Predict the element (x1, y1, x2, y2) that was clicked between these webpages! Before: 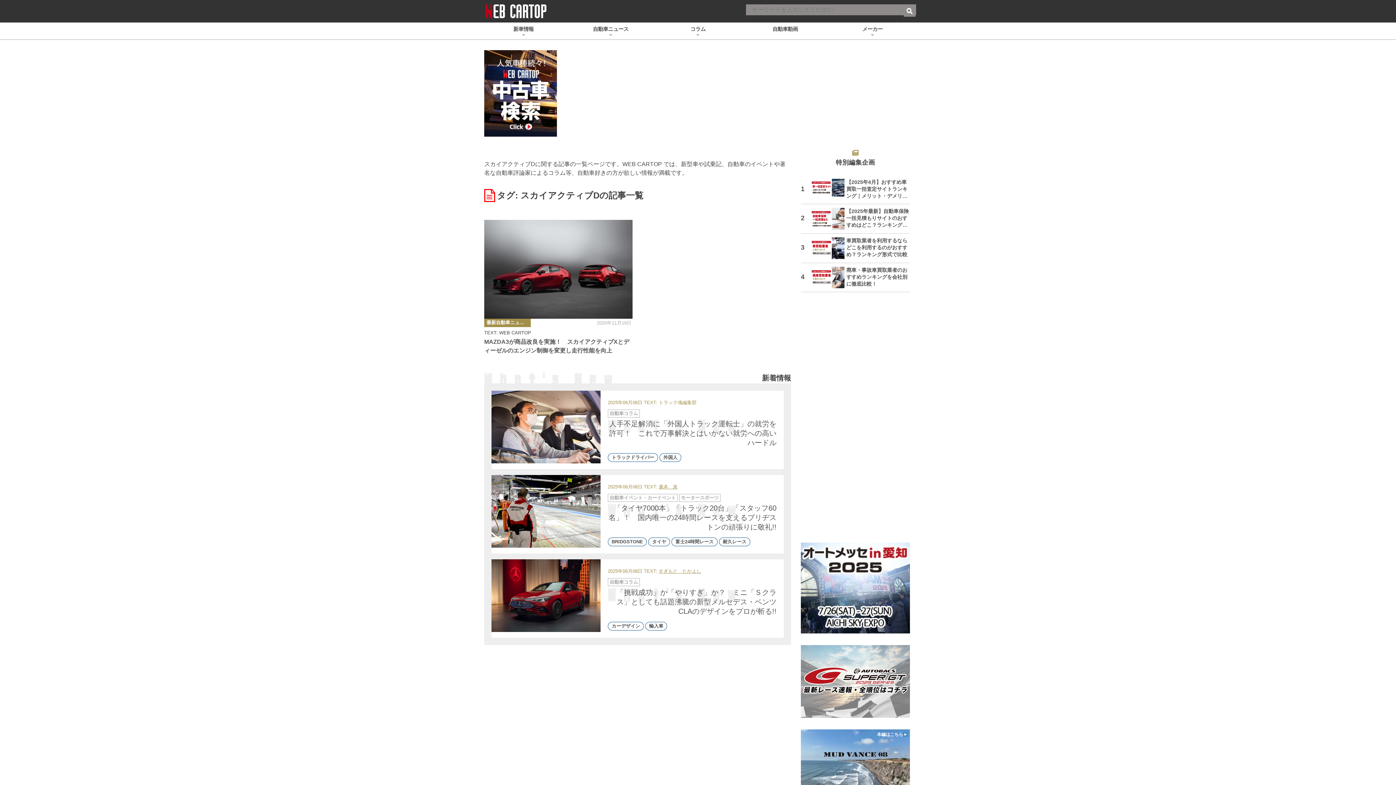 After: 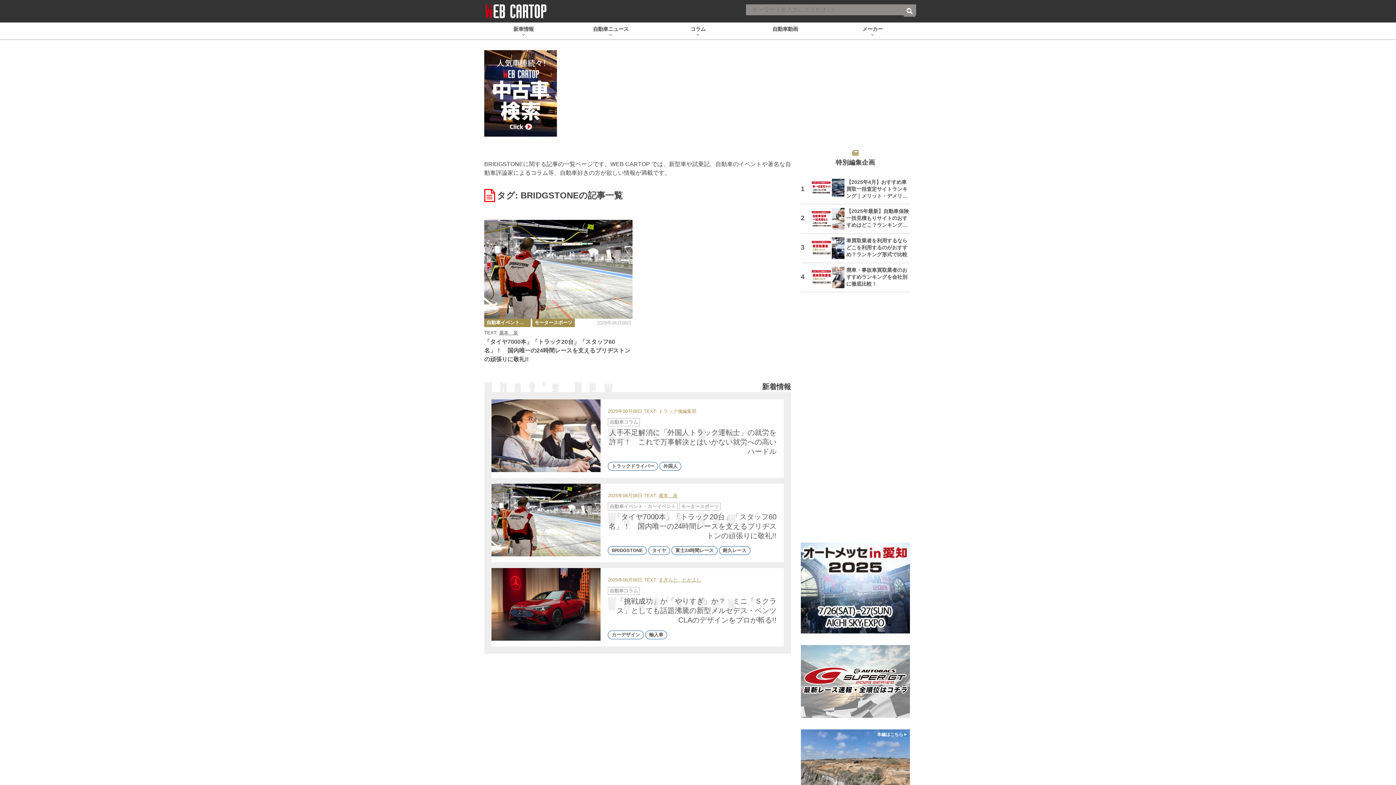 Action: label: BRIDGSTONE bbox: (608, 537, 646, 546)